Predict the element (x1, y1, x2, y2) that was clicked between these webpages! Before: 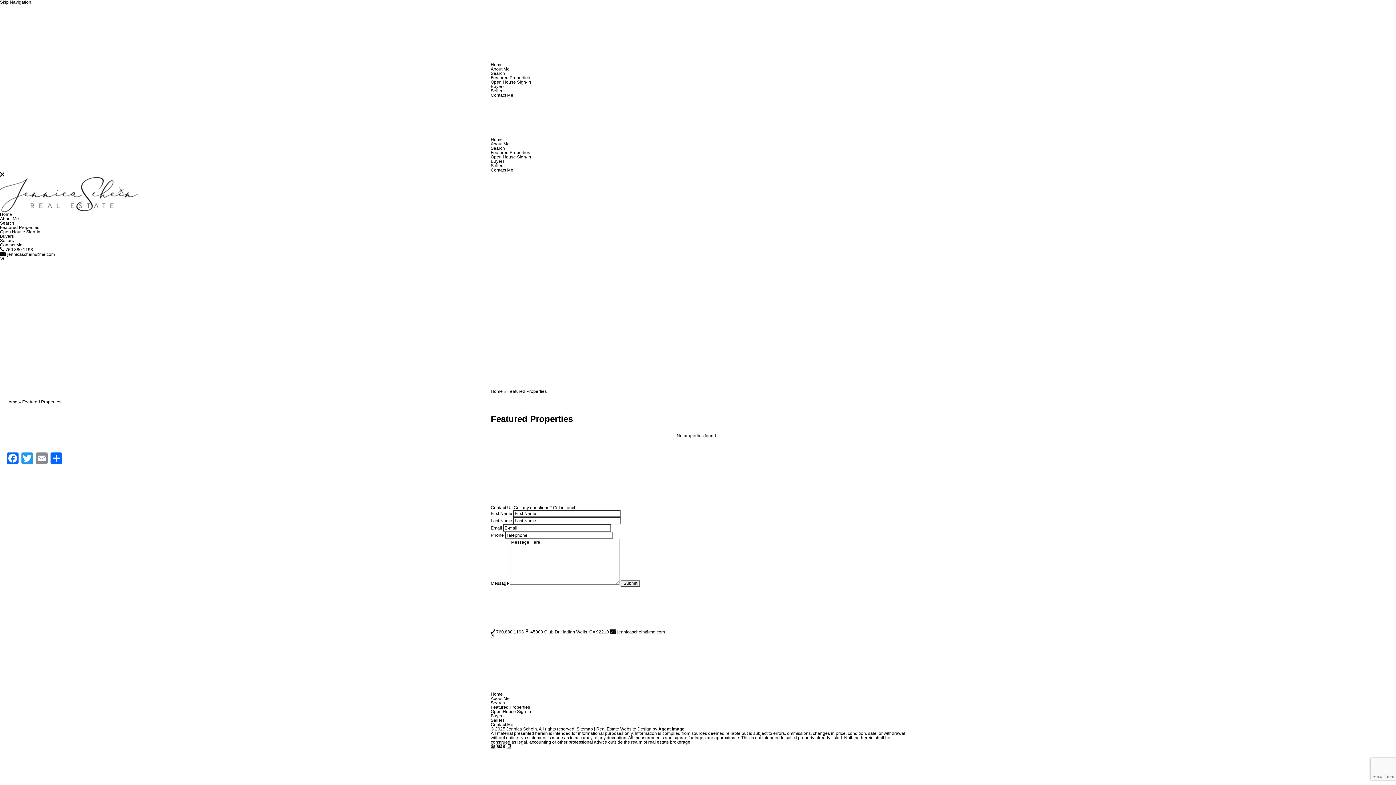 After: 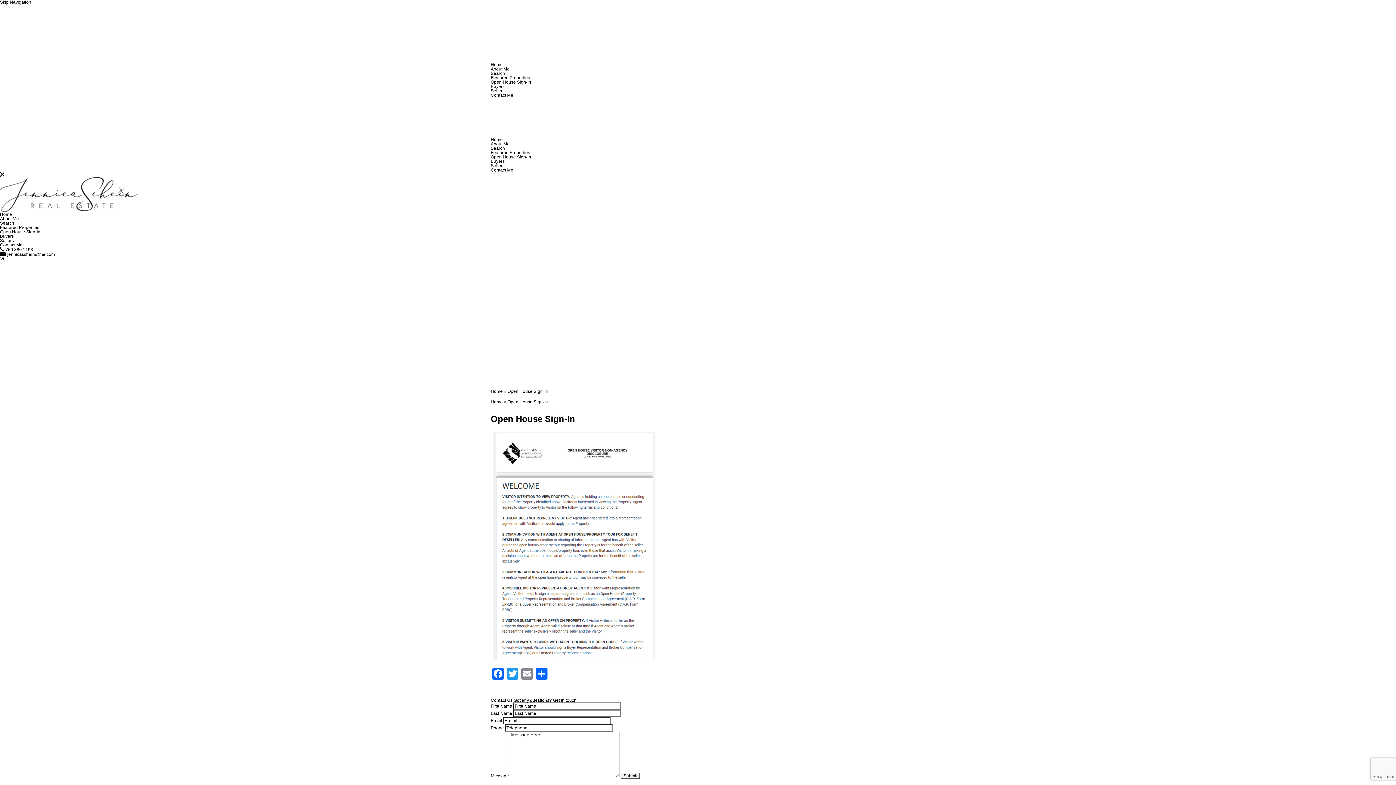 Action: label: Open House Sign-In bbox: (490, 79, 531, 84)